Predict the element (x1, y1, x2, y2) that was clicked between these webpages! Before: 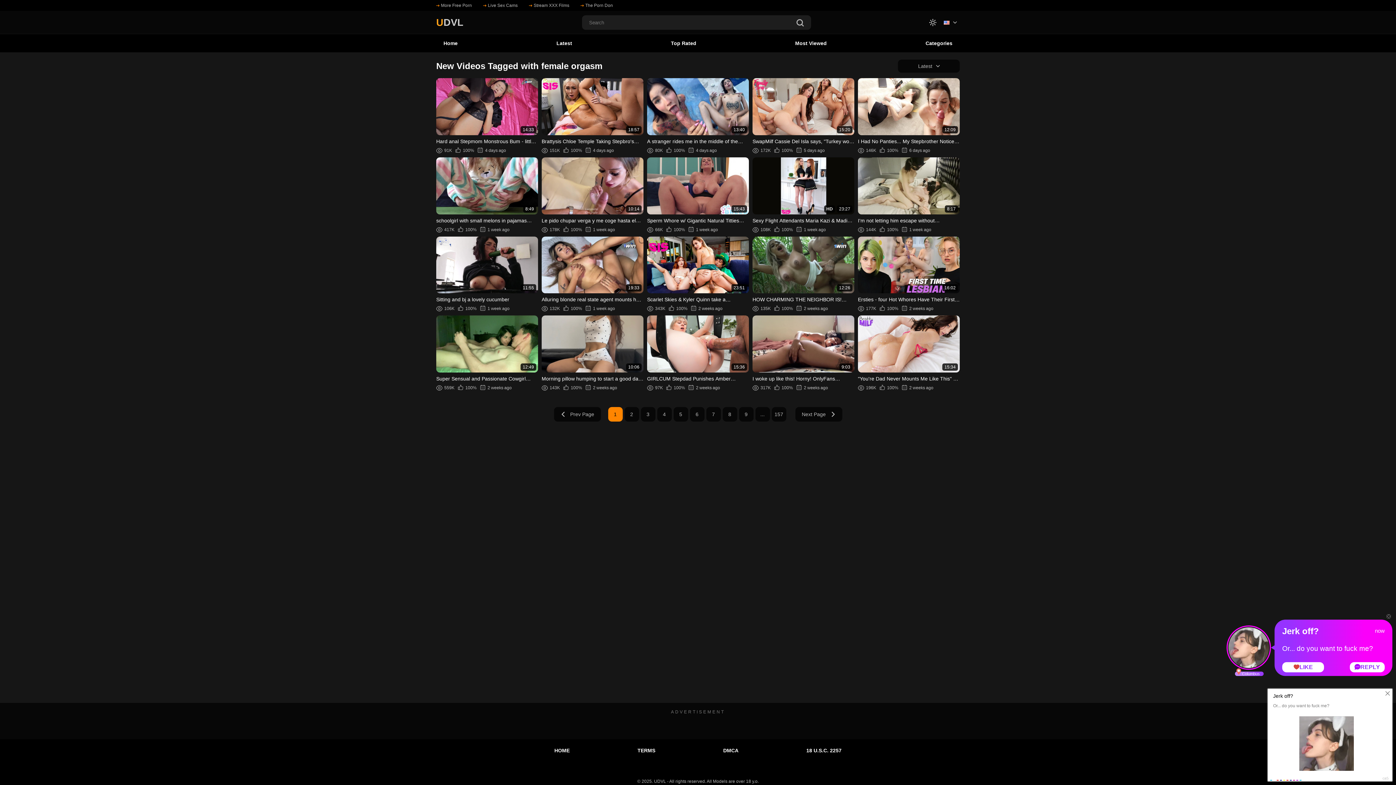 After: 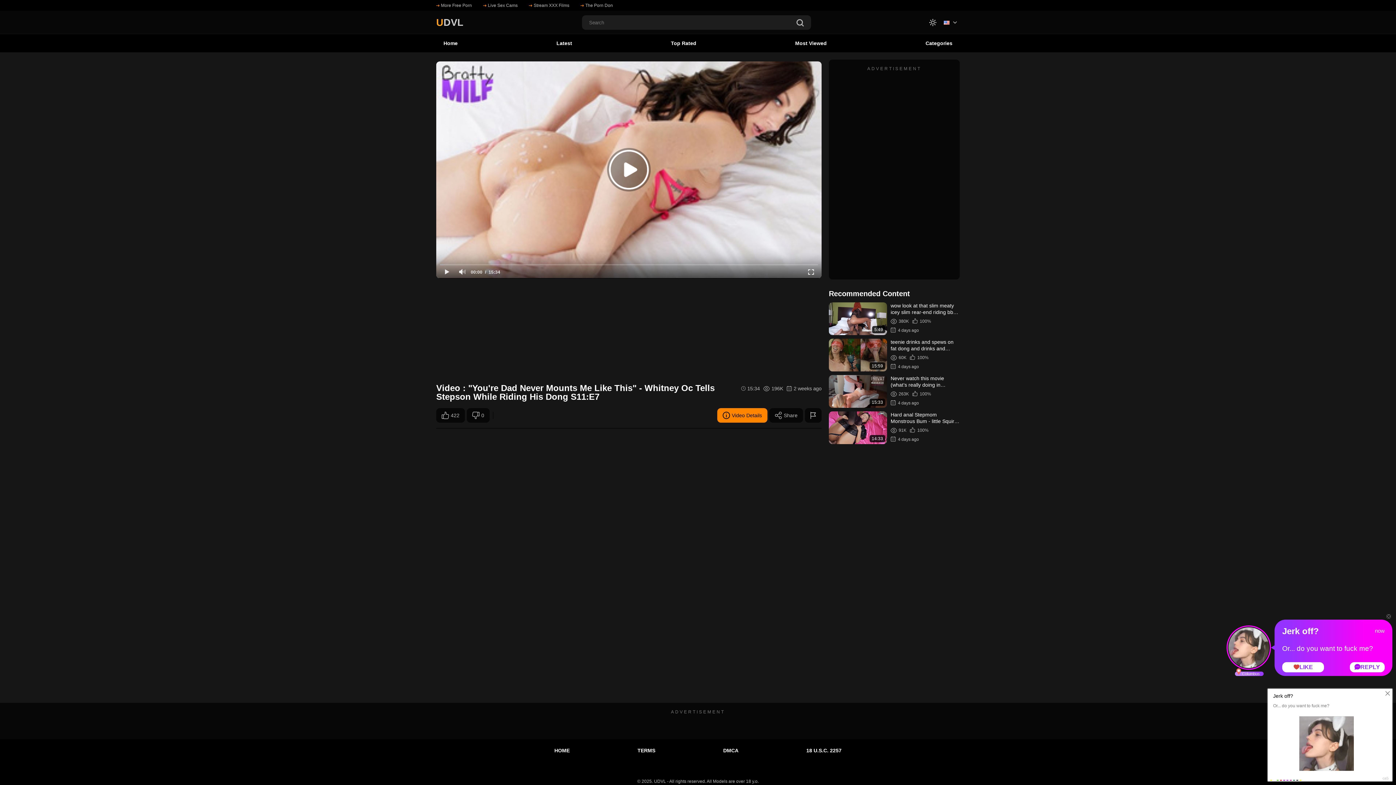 Action: bbox: (858, 315, 960, 391) label: 15:34
"You're Dad Never Mounts Me Like This" - Whitney Oc Tells Stepson While Ri...
196K
100%
2 weeks ago